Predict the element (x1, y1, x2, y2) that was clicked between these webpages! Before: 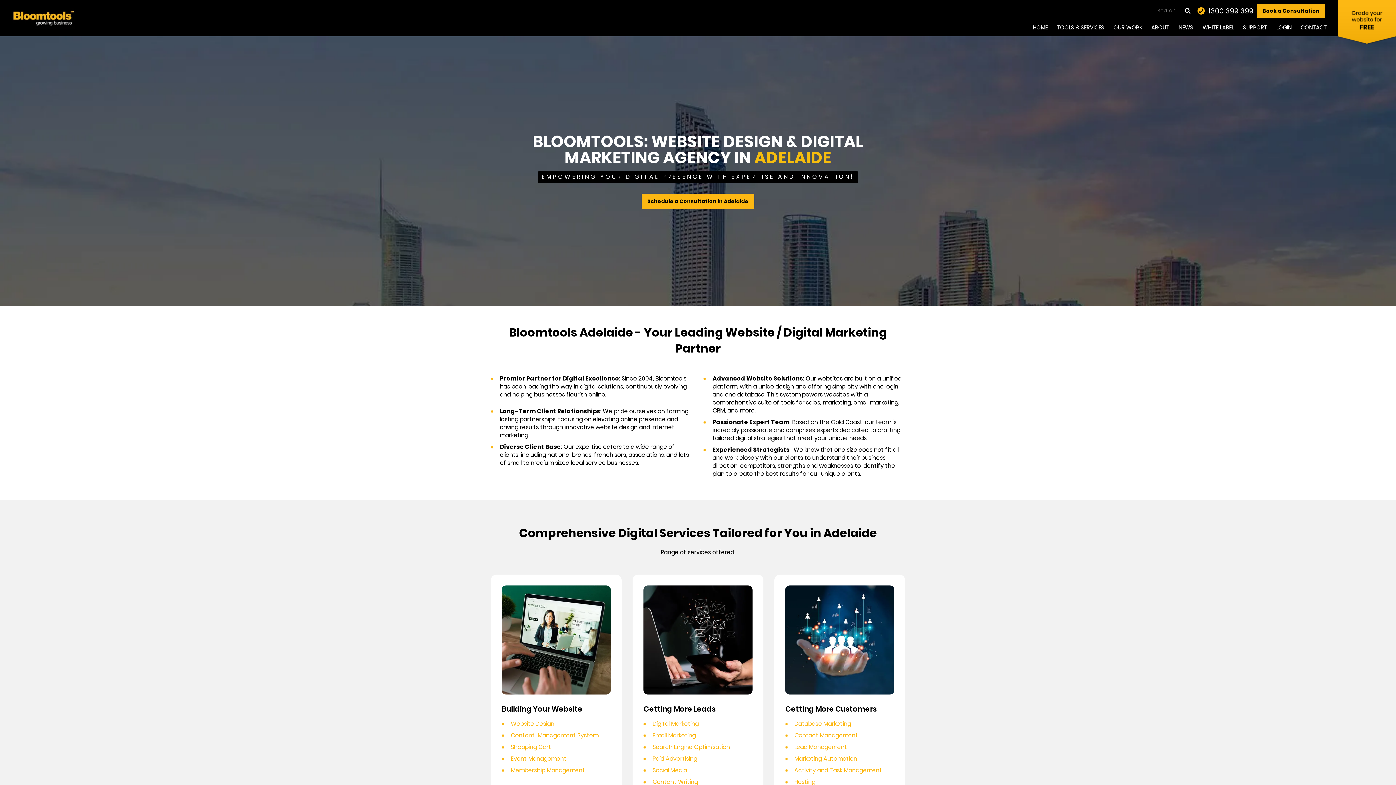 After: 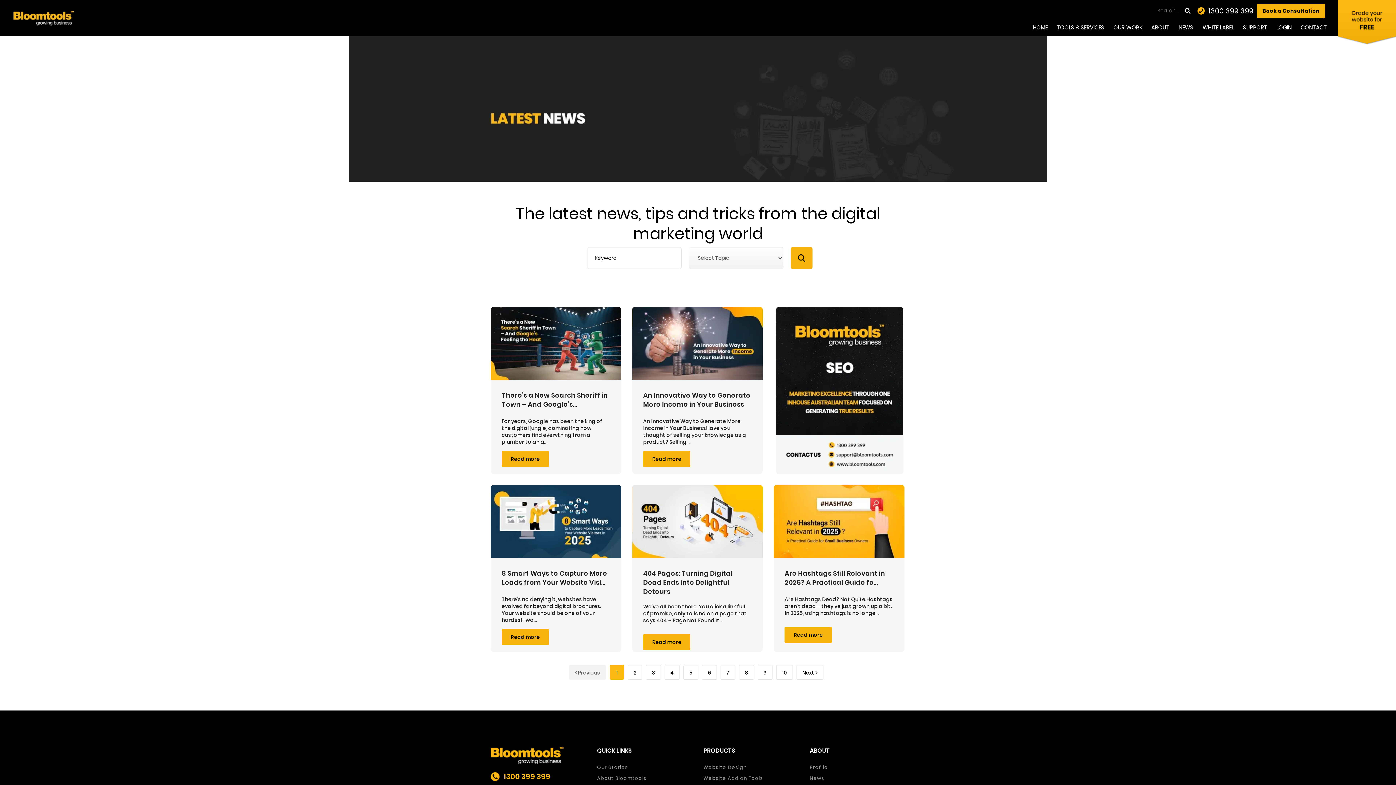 Action: label: NEWS bbox: (1178, 23, 1193, 34)